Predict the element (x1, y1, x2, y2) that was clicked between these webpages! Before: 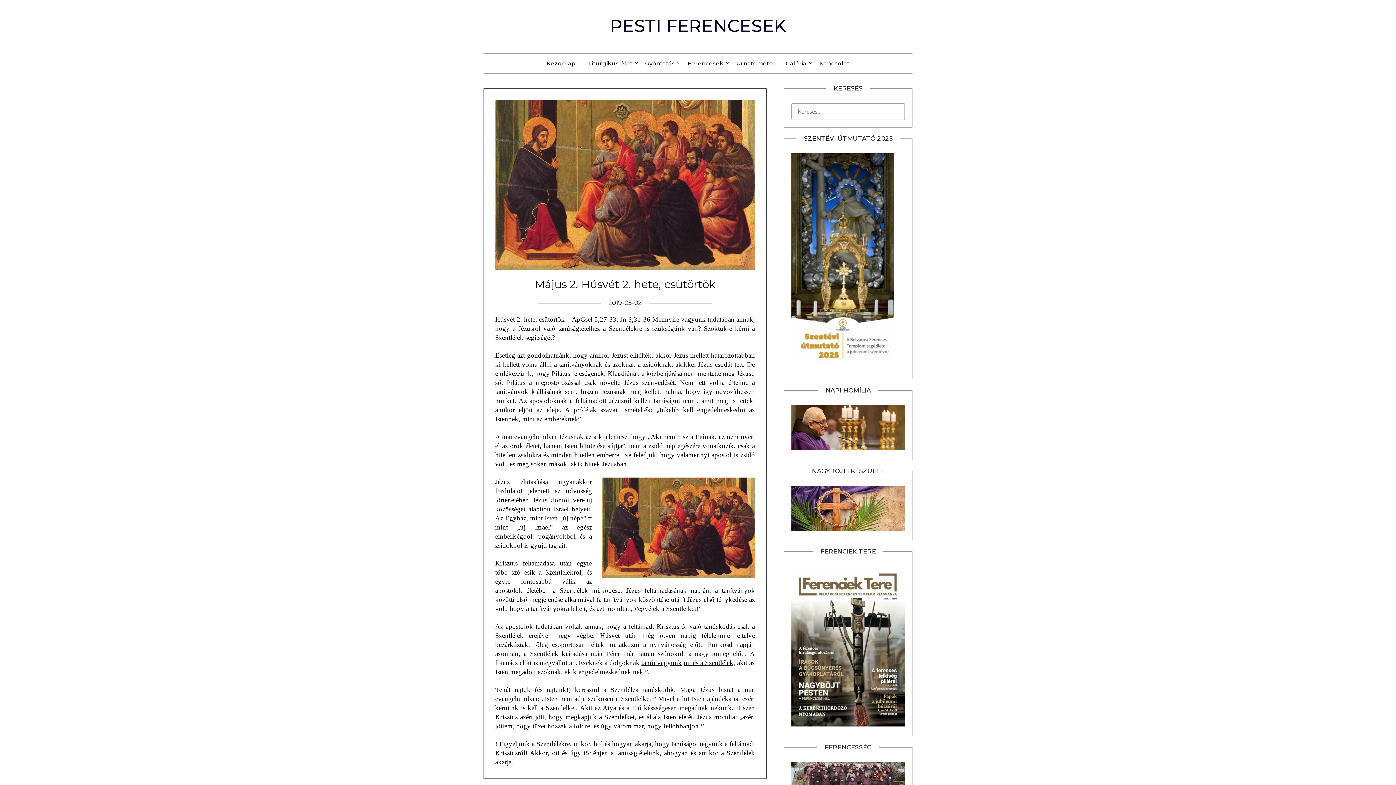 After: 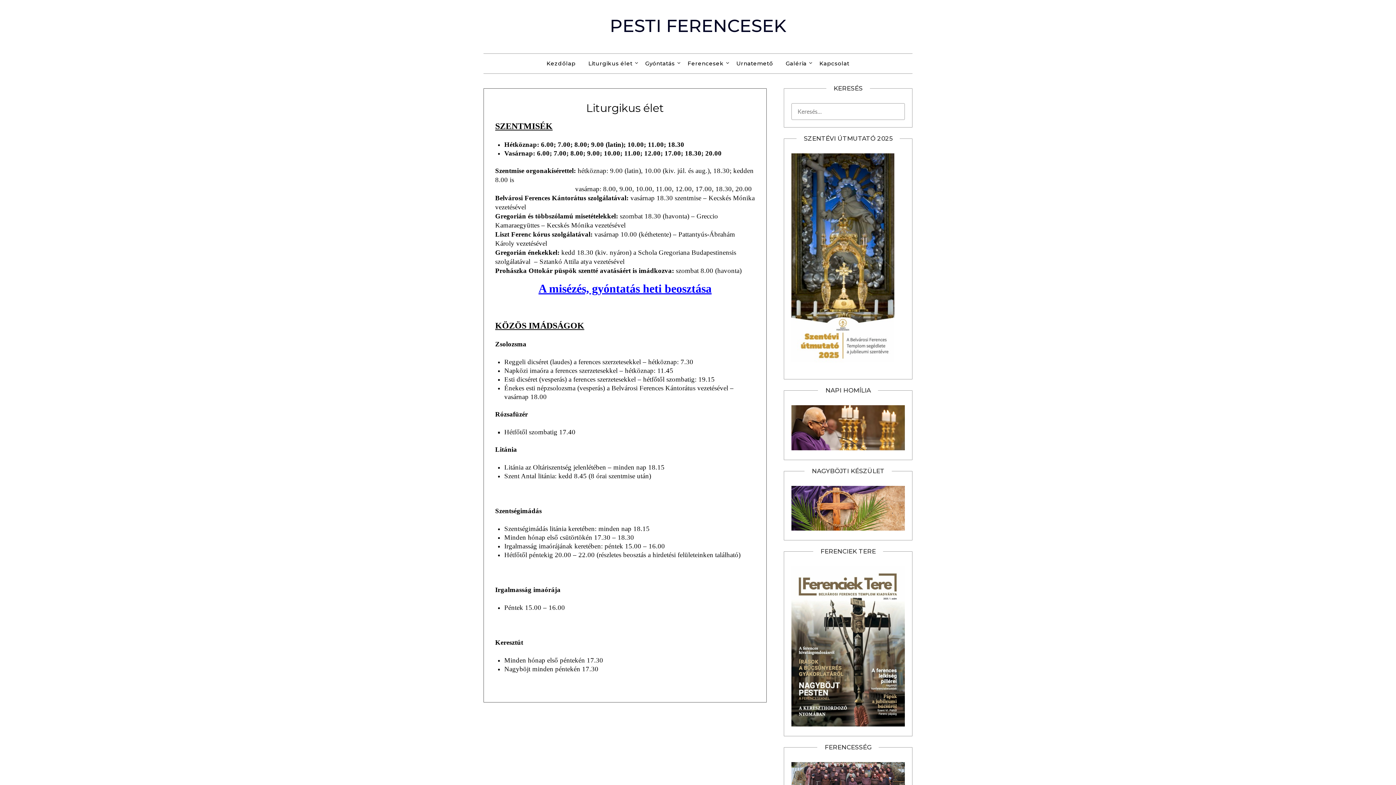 Action: bbox: (582, 53, 638, 73) label: Liturgikus élet